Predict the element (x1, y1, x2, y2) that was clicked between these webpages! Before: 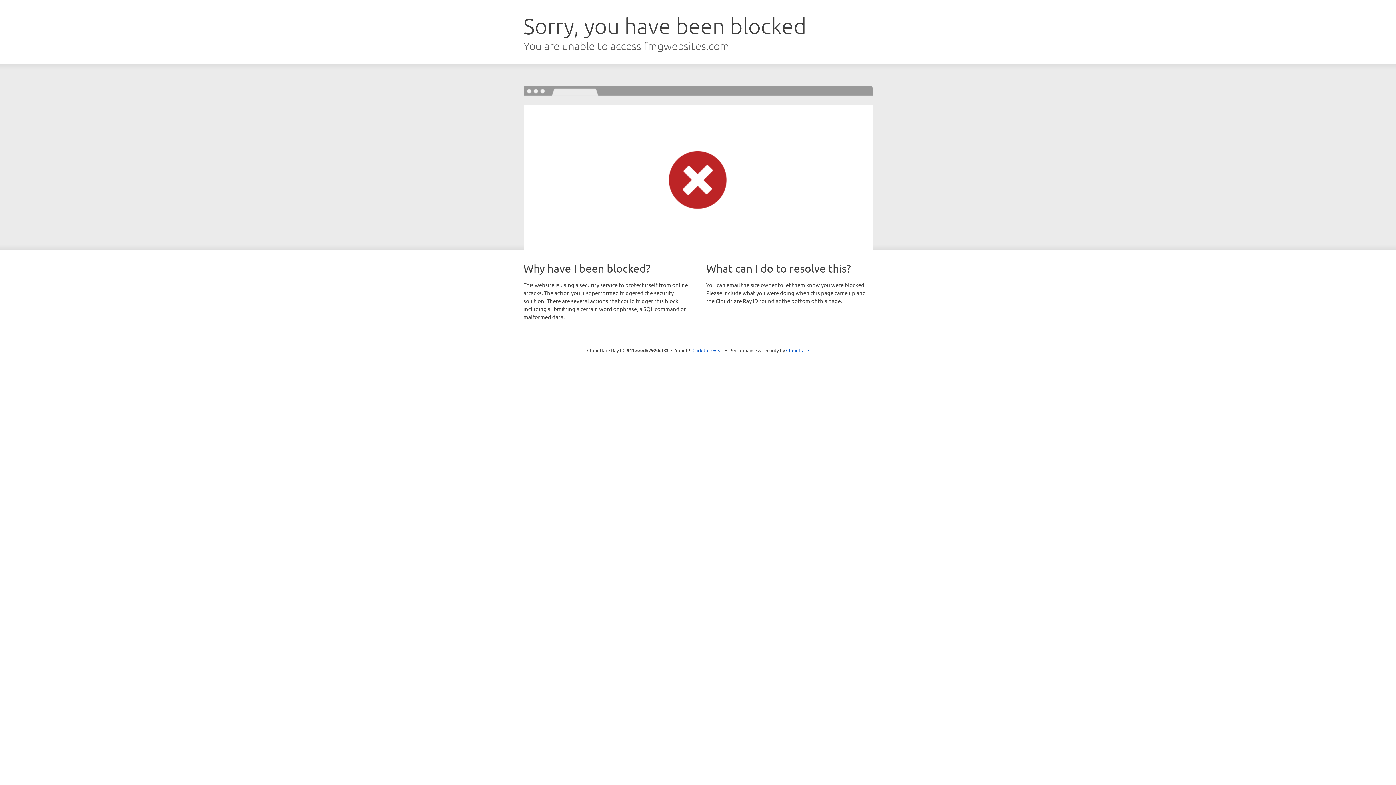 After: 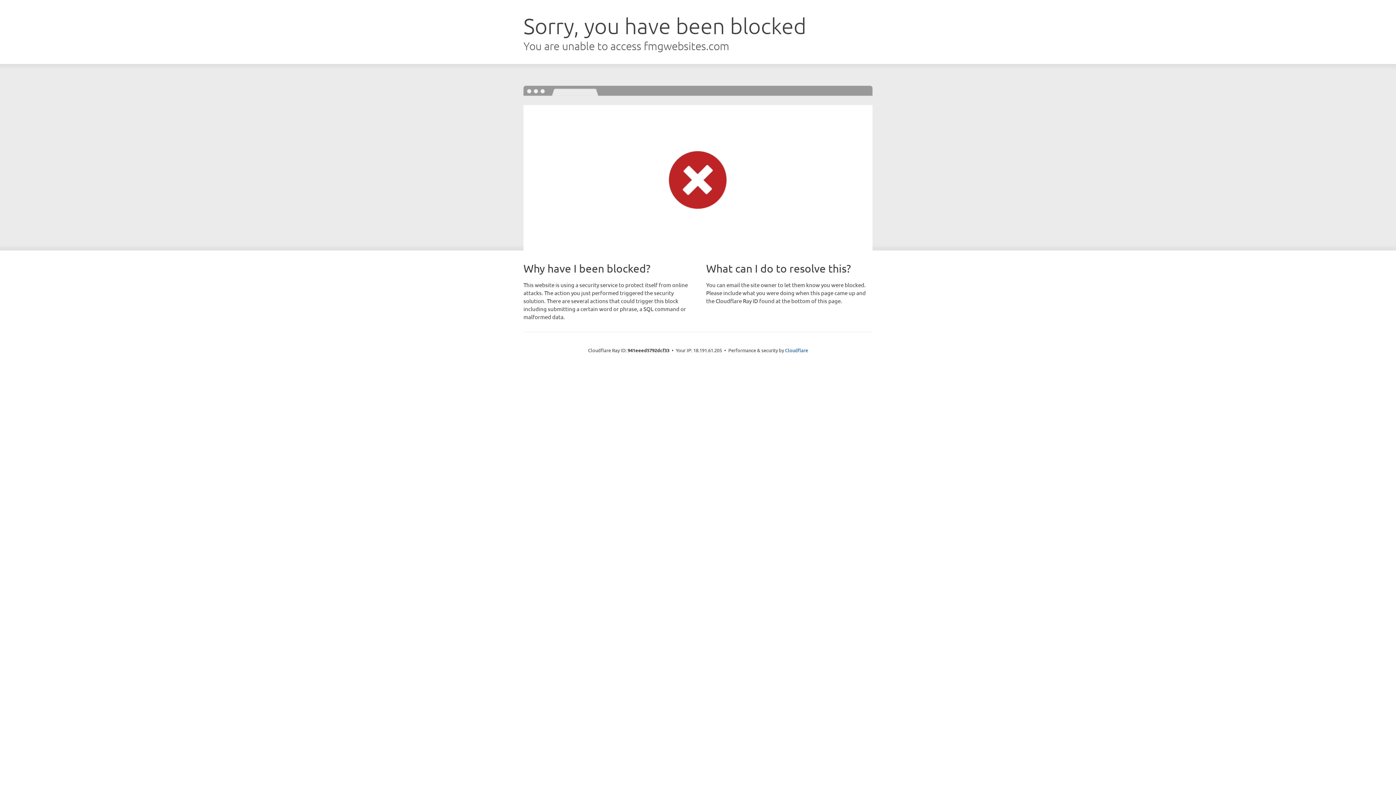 Action: bbox: (692, 346, 723, 353) label: Click to reveal